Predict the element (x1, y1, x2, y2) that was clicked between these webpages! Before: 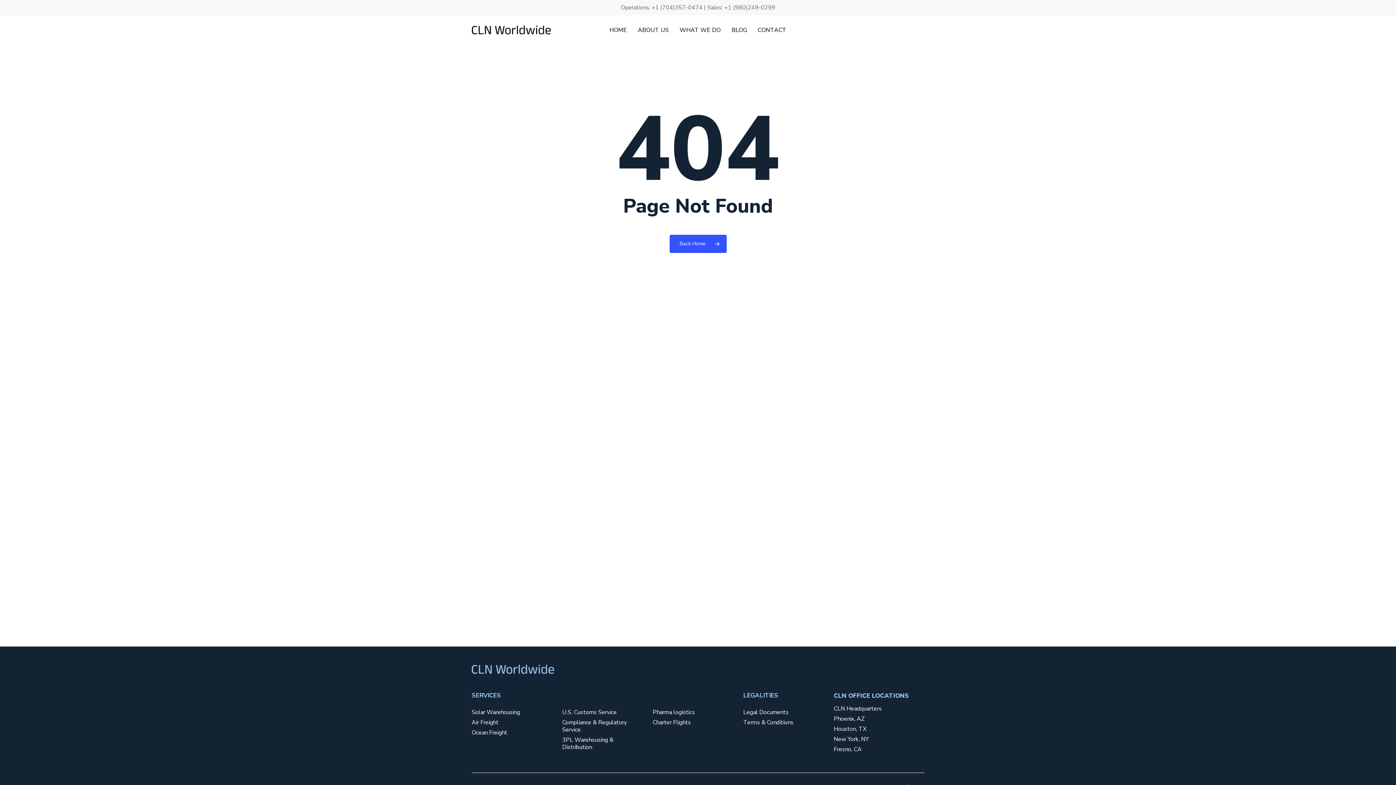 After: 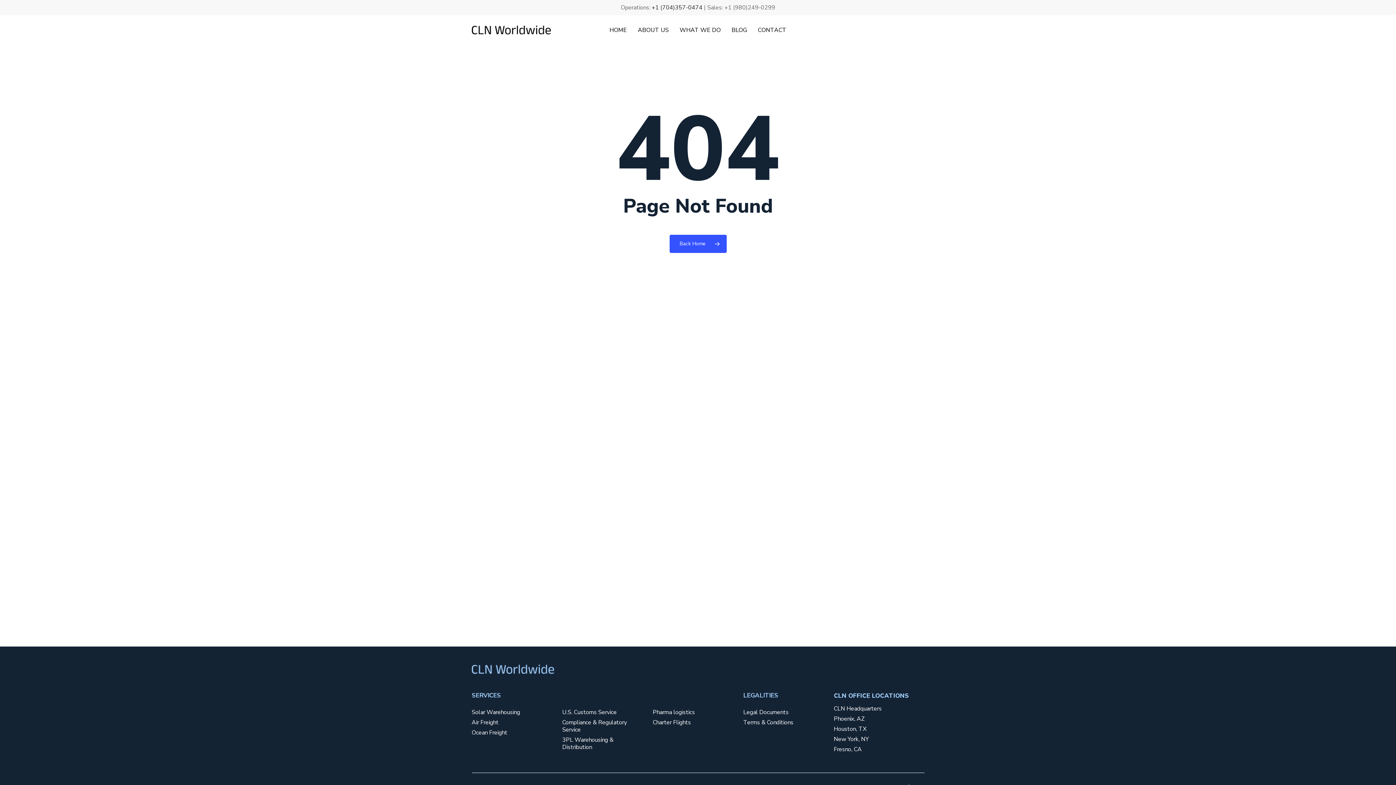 Action: bbox: (651, 3, 702, 11) label: +1 (704)357-0474